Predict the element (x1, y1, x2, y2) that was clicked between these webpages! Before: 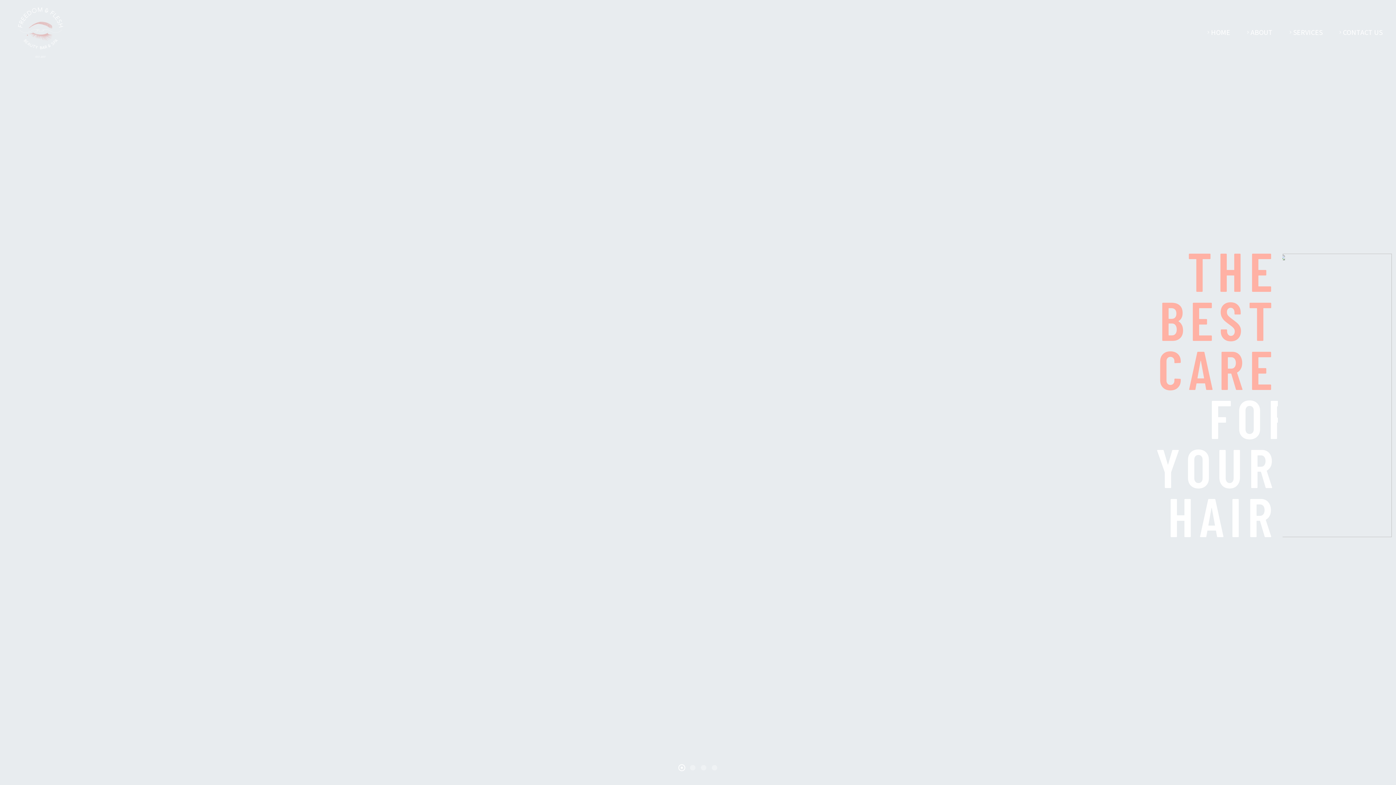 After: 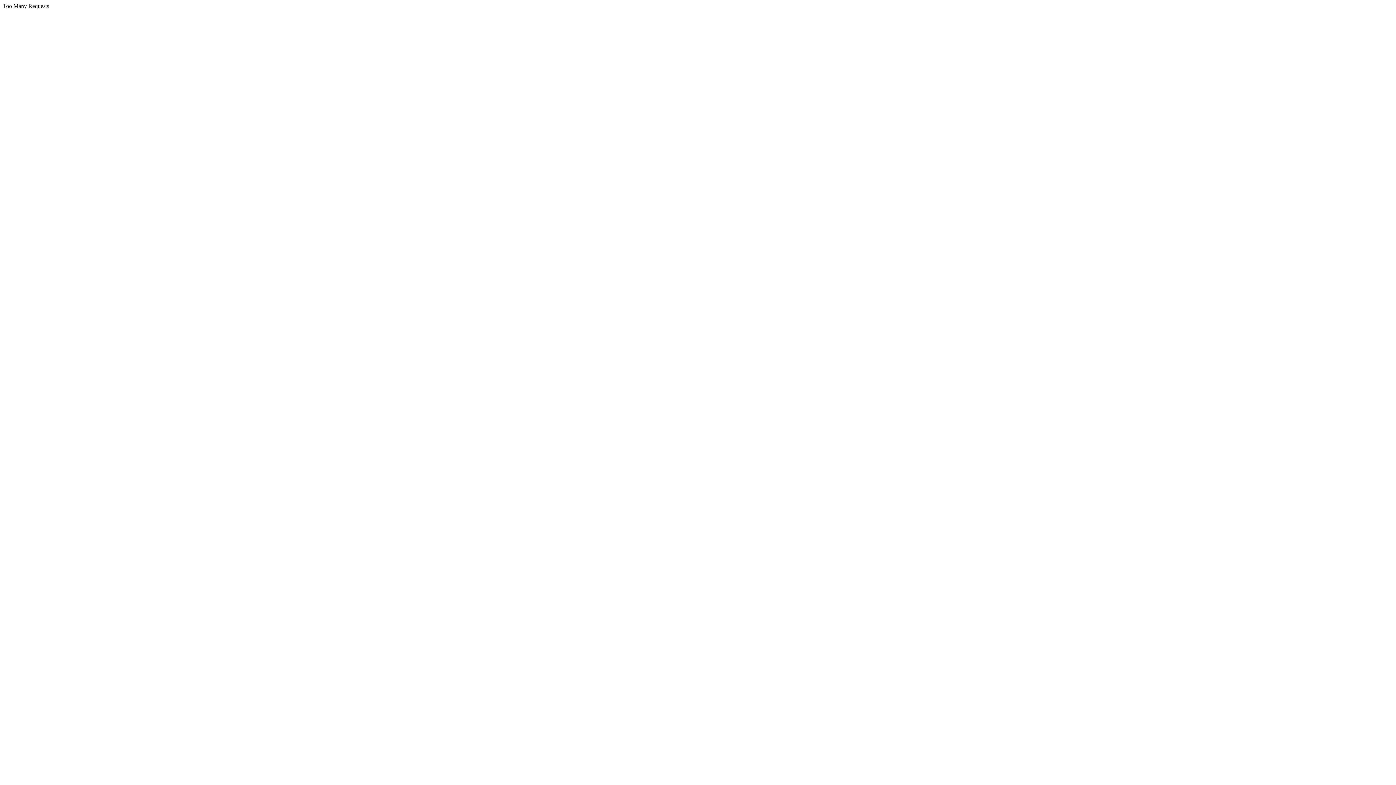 Action: label: HOME bbox: (1198, 13, 1237, 50)